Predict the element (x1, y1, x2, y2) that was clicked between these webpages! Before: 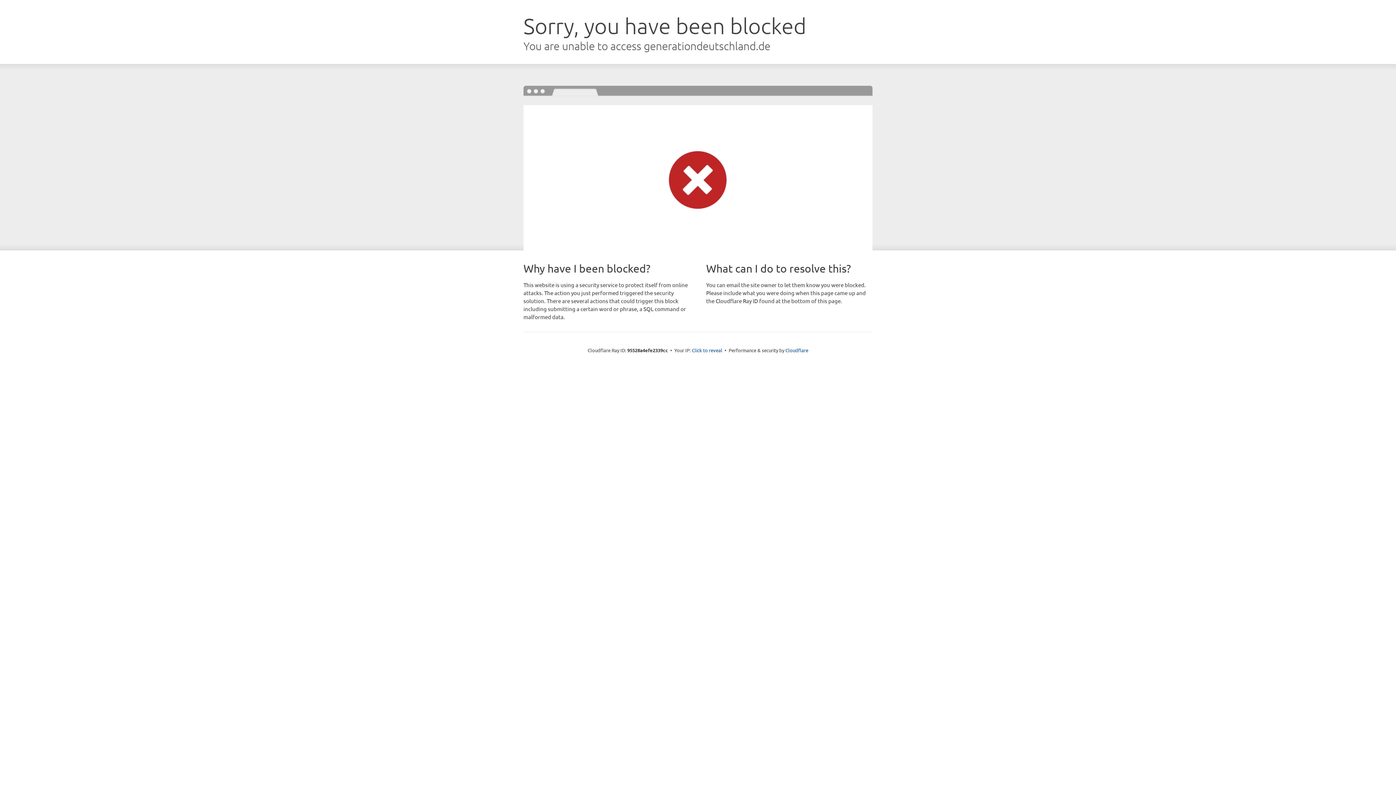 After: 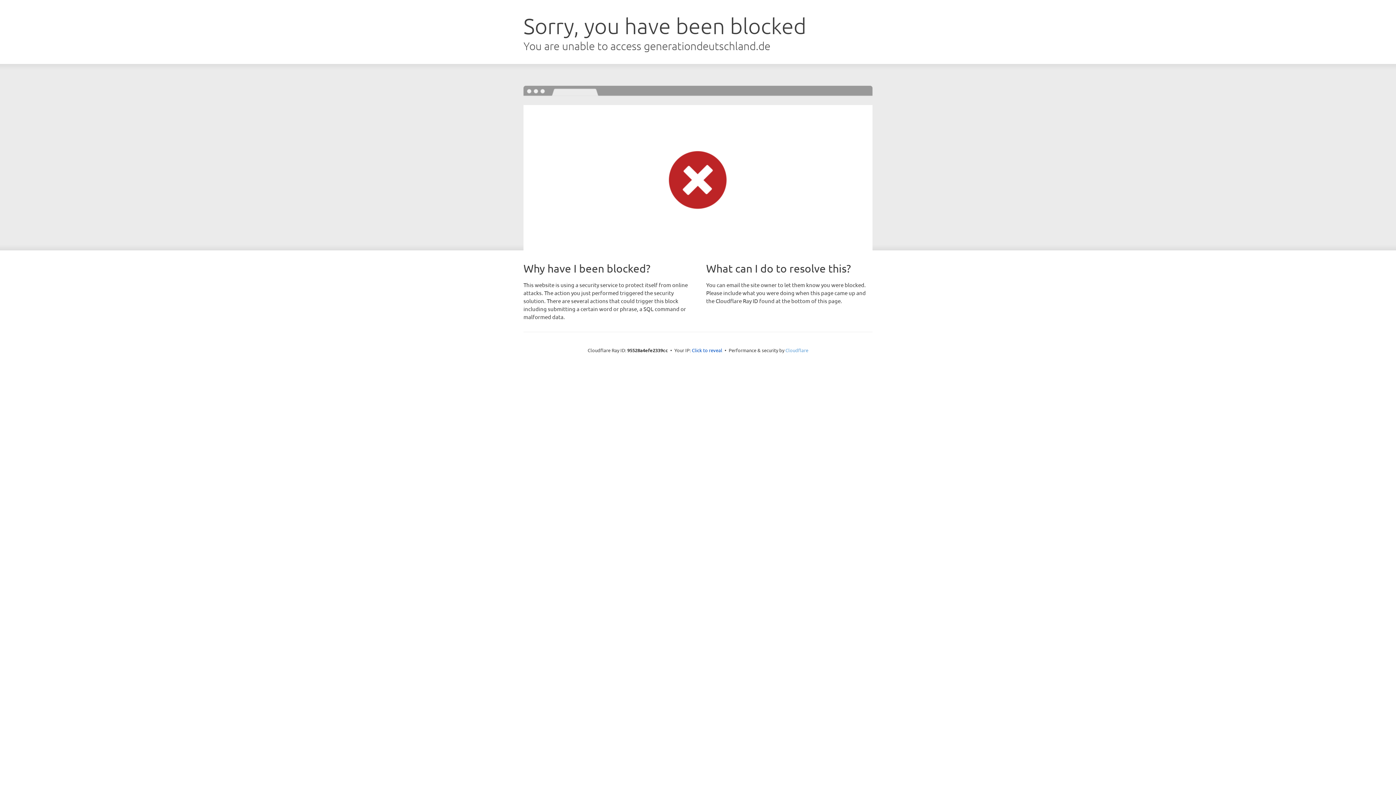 Action: label: Cloudflare bbox: (785, 347, 808, 353)